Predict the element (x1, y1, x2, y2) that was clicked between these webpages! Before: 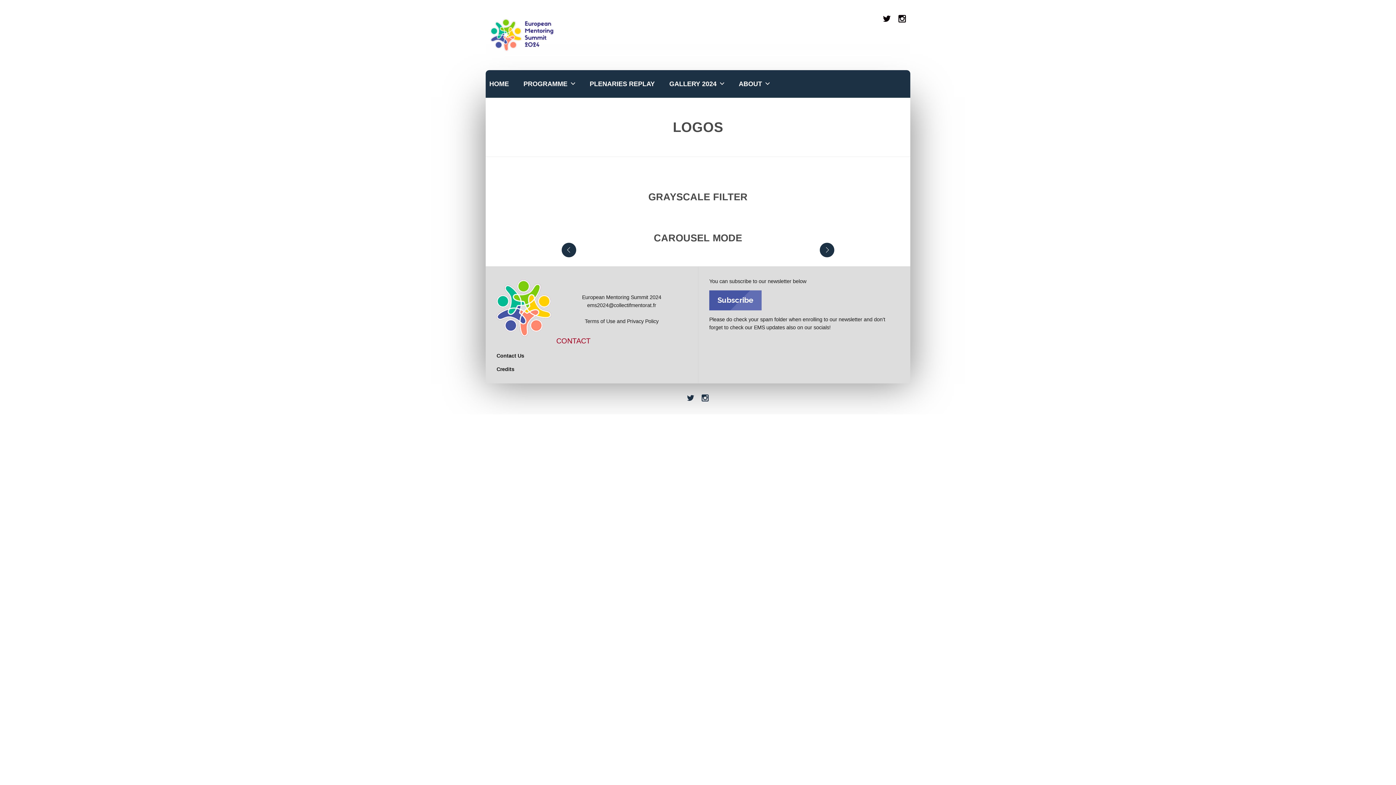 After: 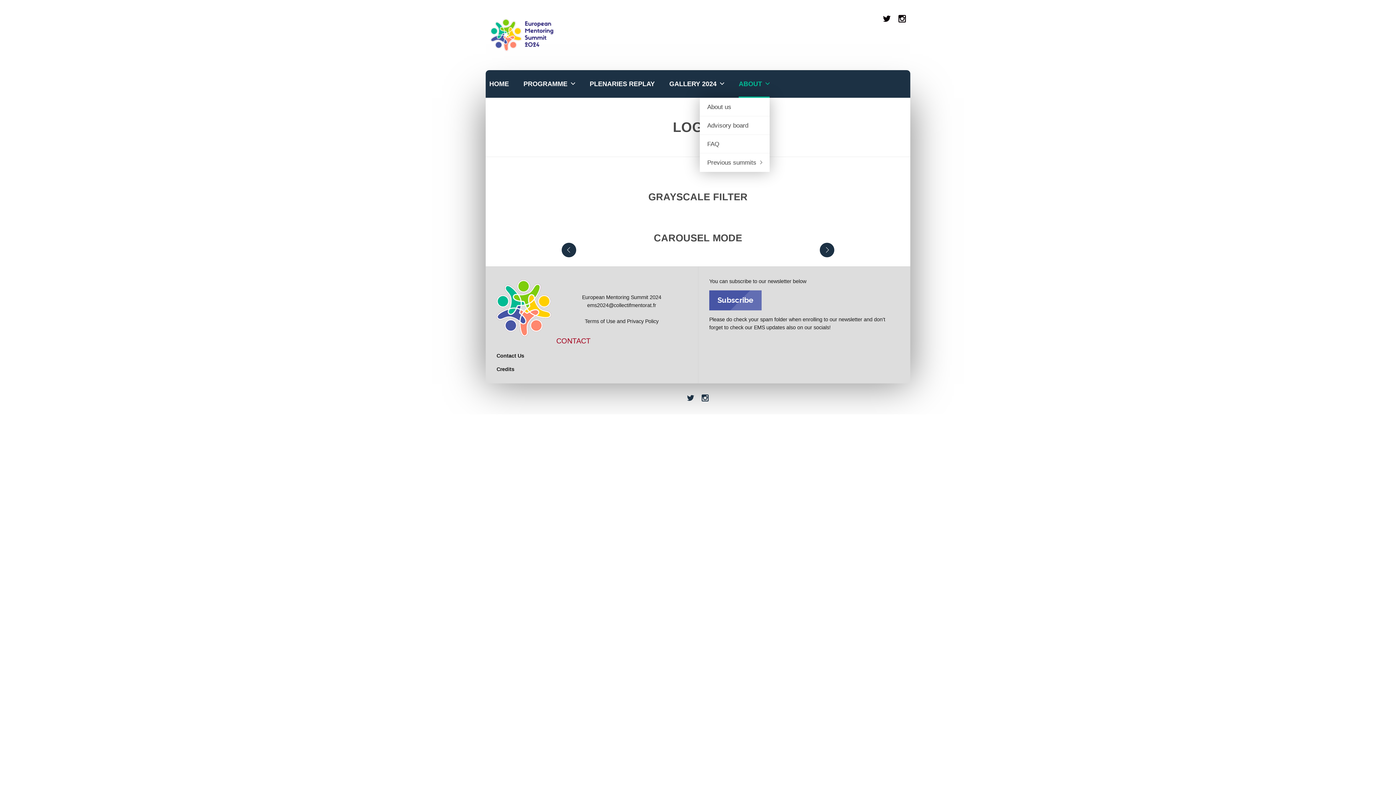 Action: bbox: (738, 70, 769, 97) label: ABOUT